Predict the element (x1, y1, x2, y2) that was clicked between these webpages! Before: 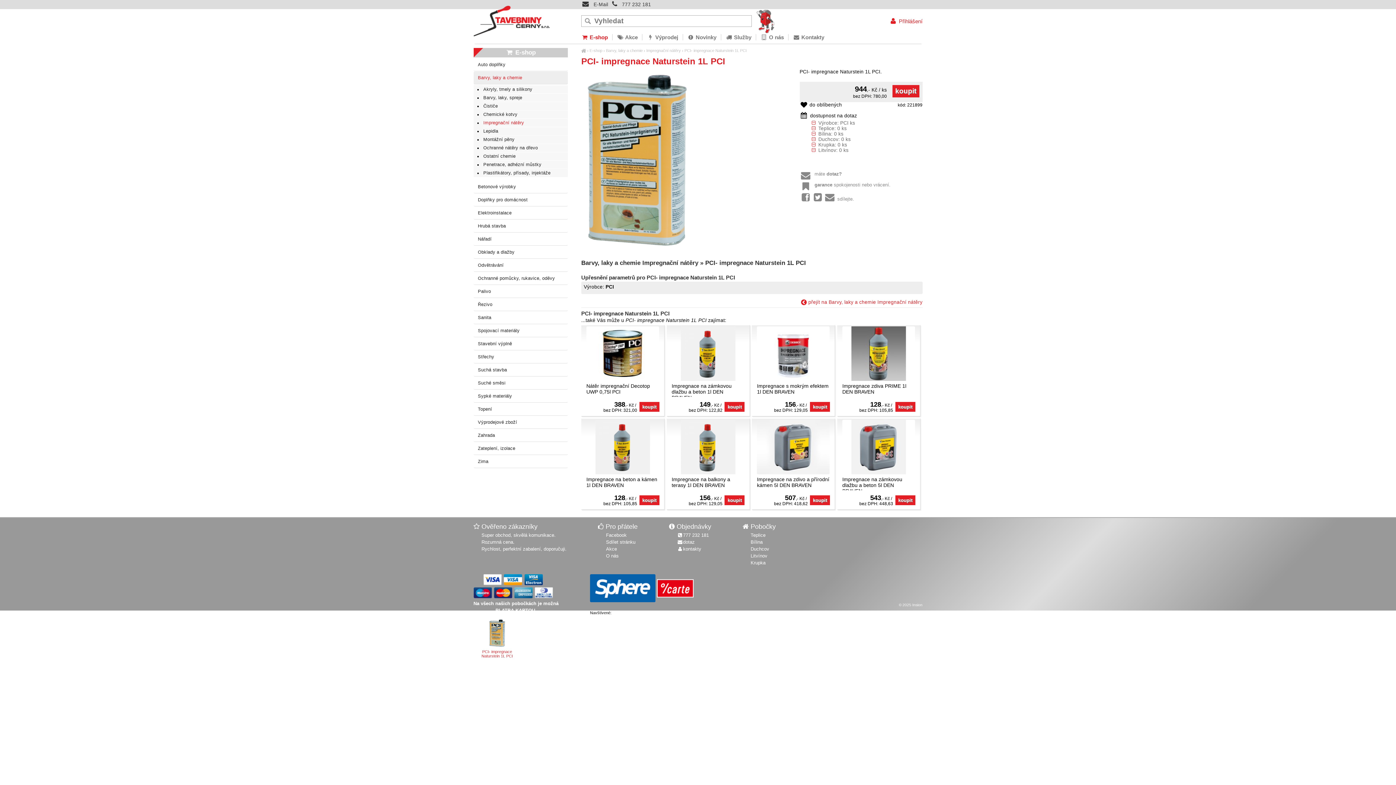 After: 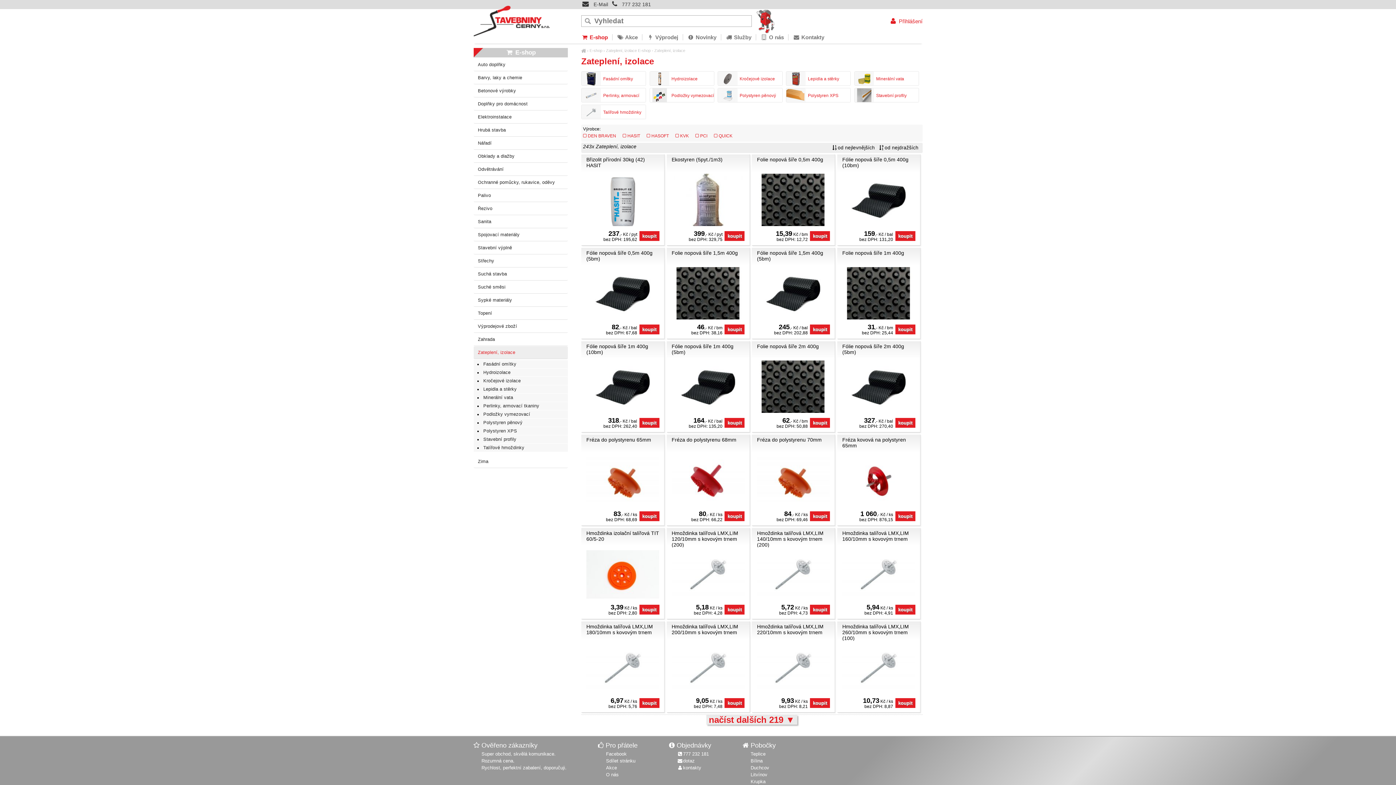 Action: bbox: (473, 442, 567, 455) label: Zateplení, izolace